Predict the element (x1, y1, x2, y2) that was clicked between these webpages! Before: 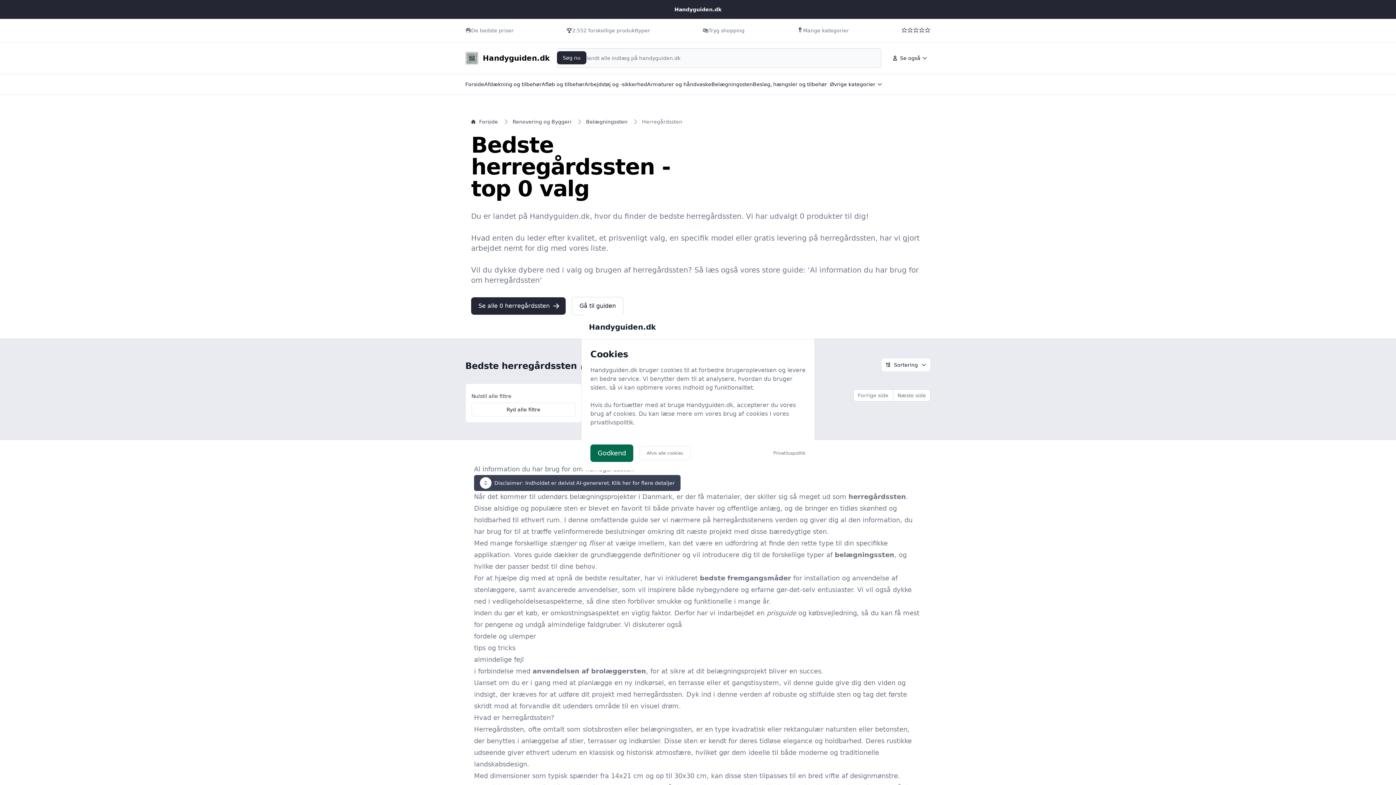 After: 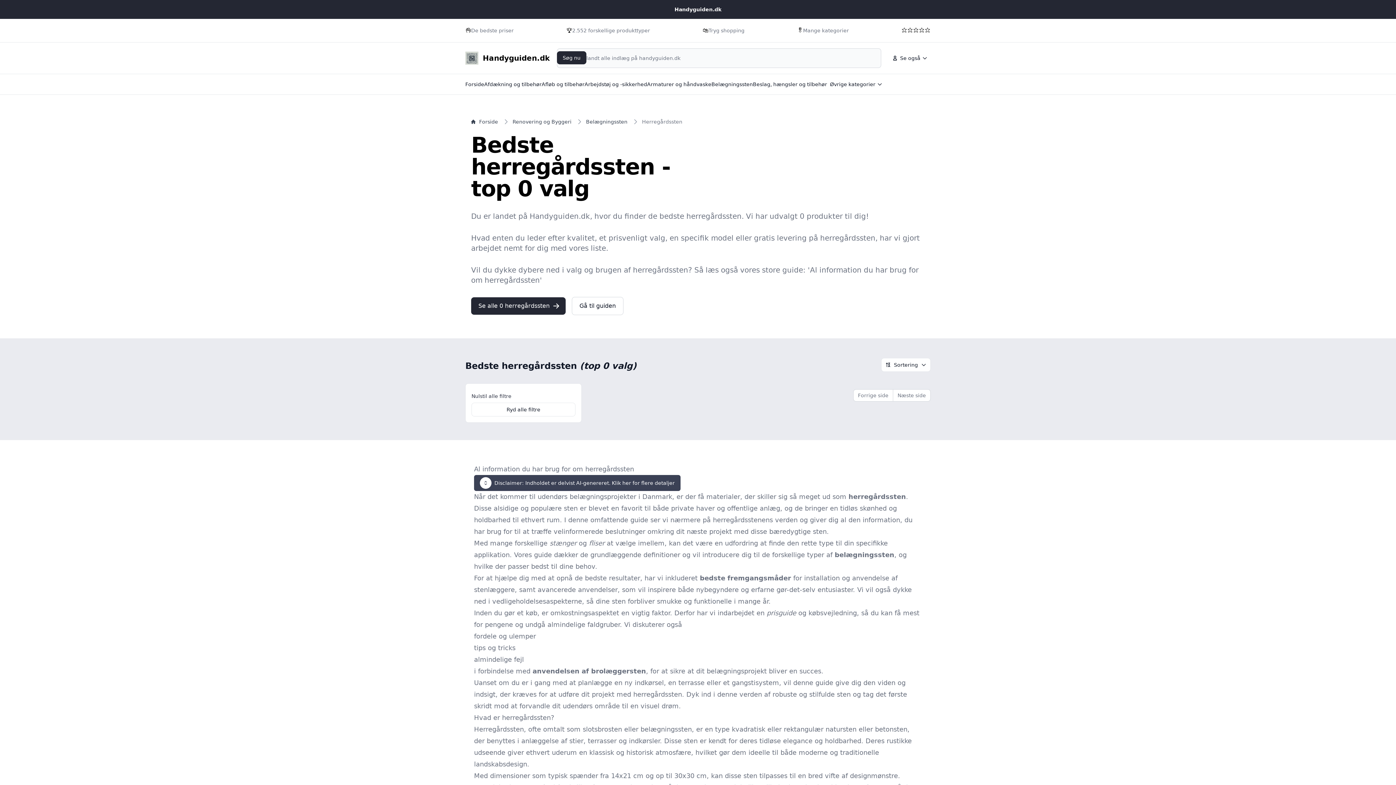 Action: bbox: (590, 444, 633, 462) label: Godkend